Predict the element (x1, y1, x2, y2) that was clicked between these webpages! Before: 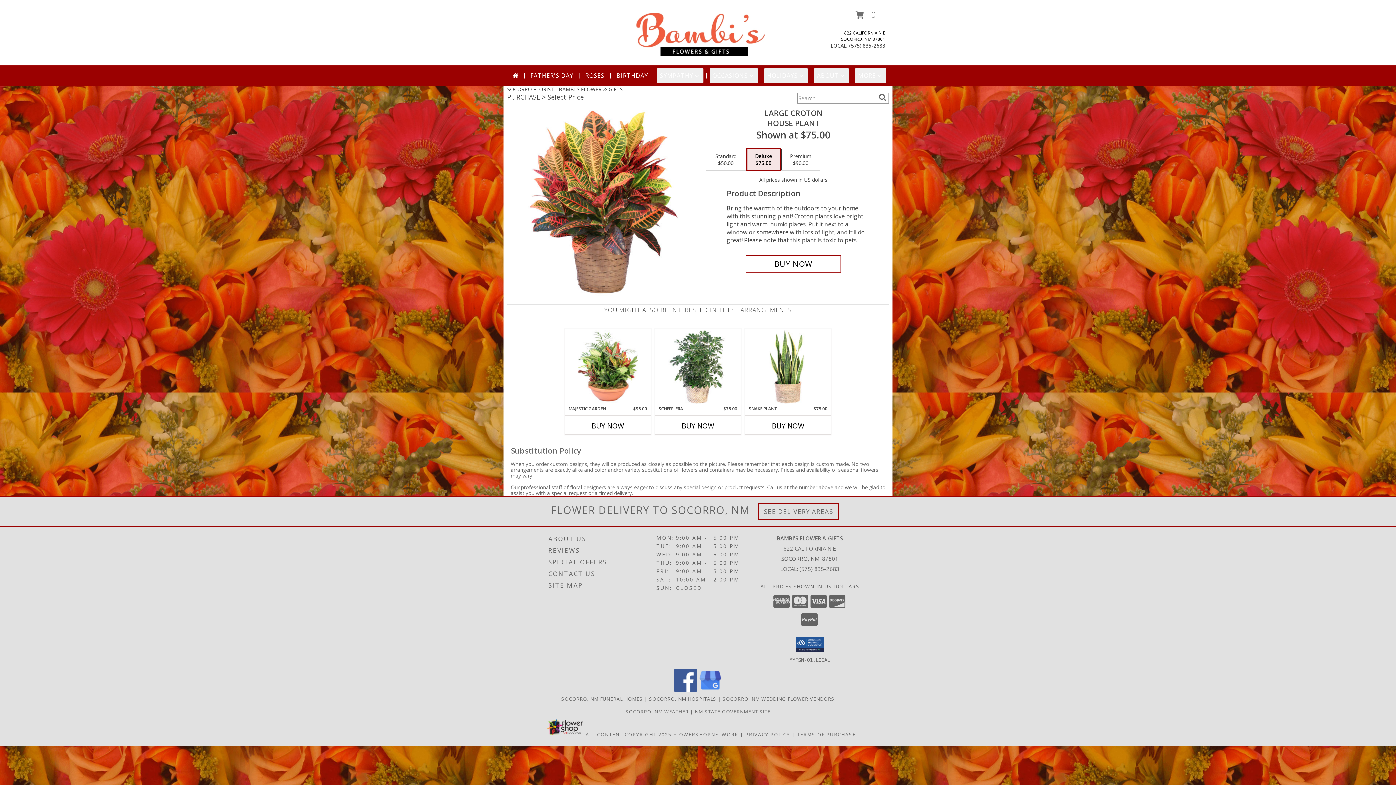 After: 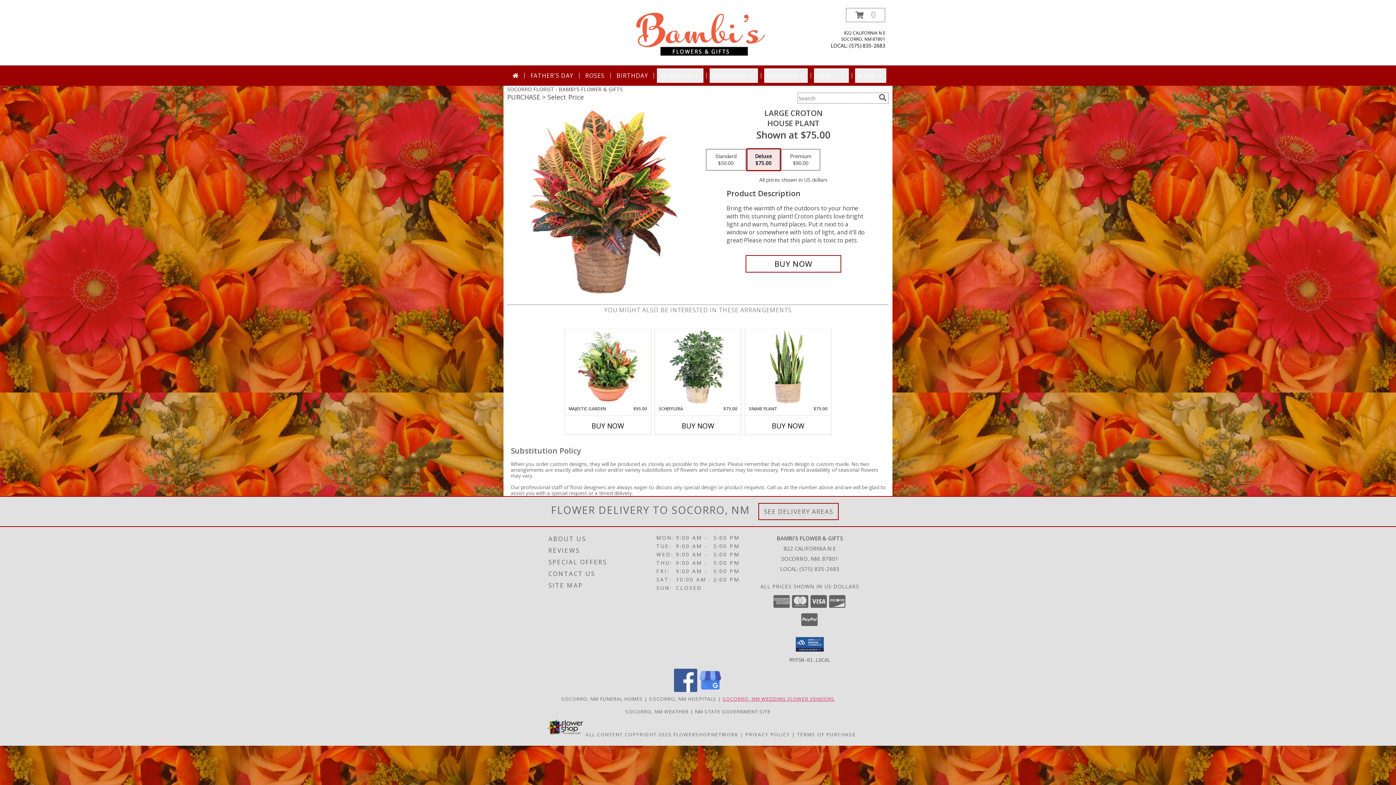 Action: bbox: (722, 695, 834, 702) label: Socorro, NM Wedding Flower Vendors (opens in new window)